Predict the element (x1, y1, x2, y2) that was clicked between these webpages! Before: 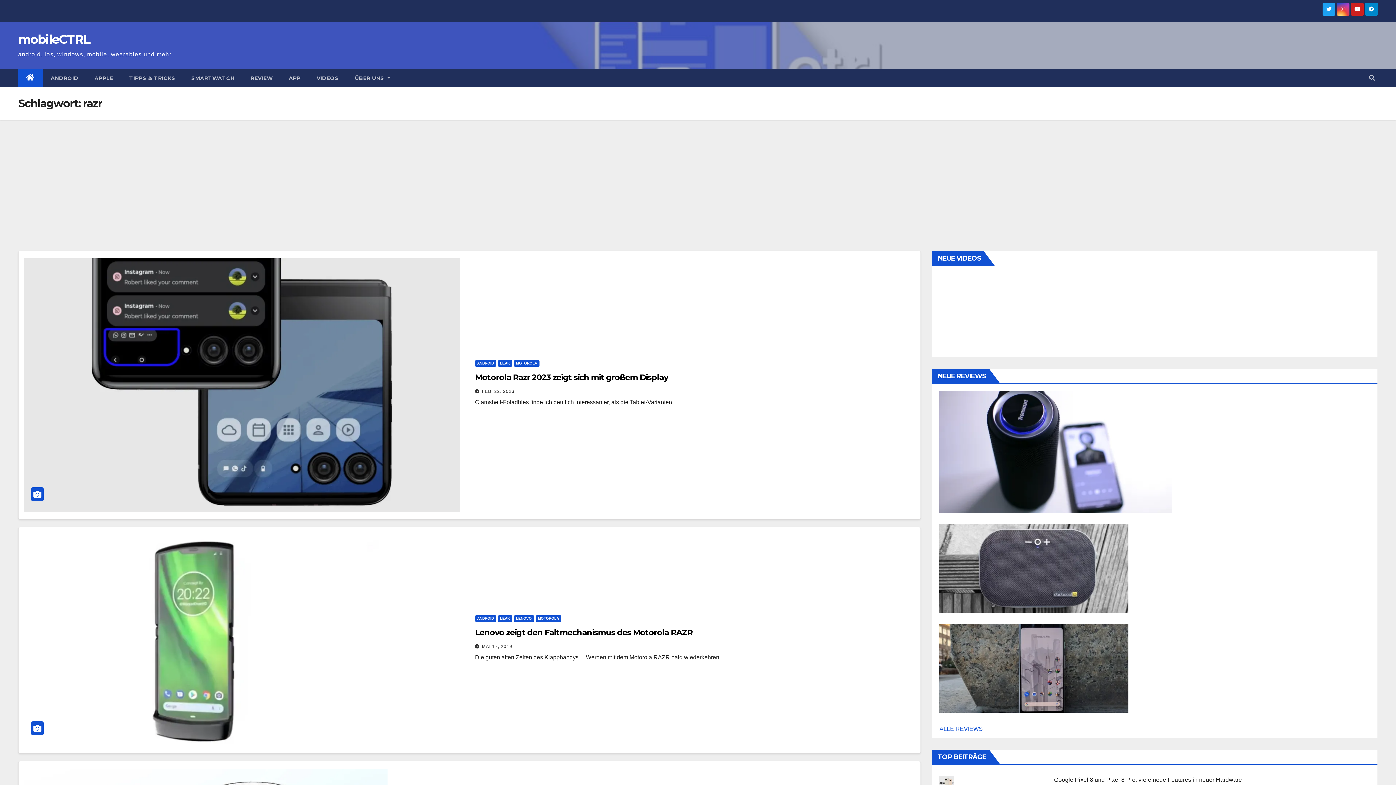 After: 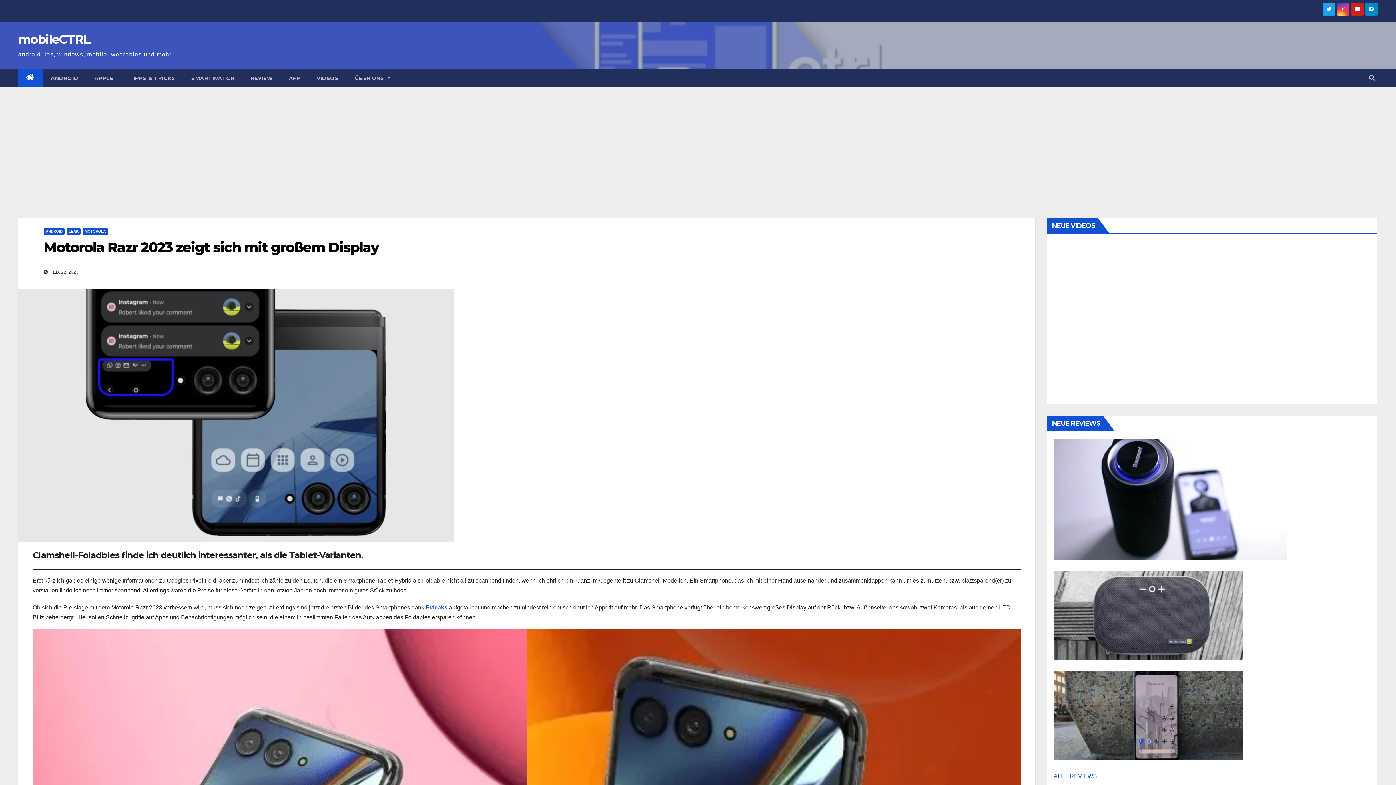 Action: label: Motorola Razr 2023 zeigt sich mit großem Display bbox: (475, 372, 668, 382)